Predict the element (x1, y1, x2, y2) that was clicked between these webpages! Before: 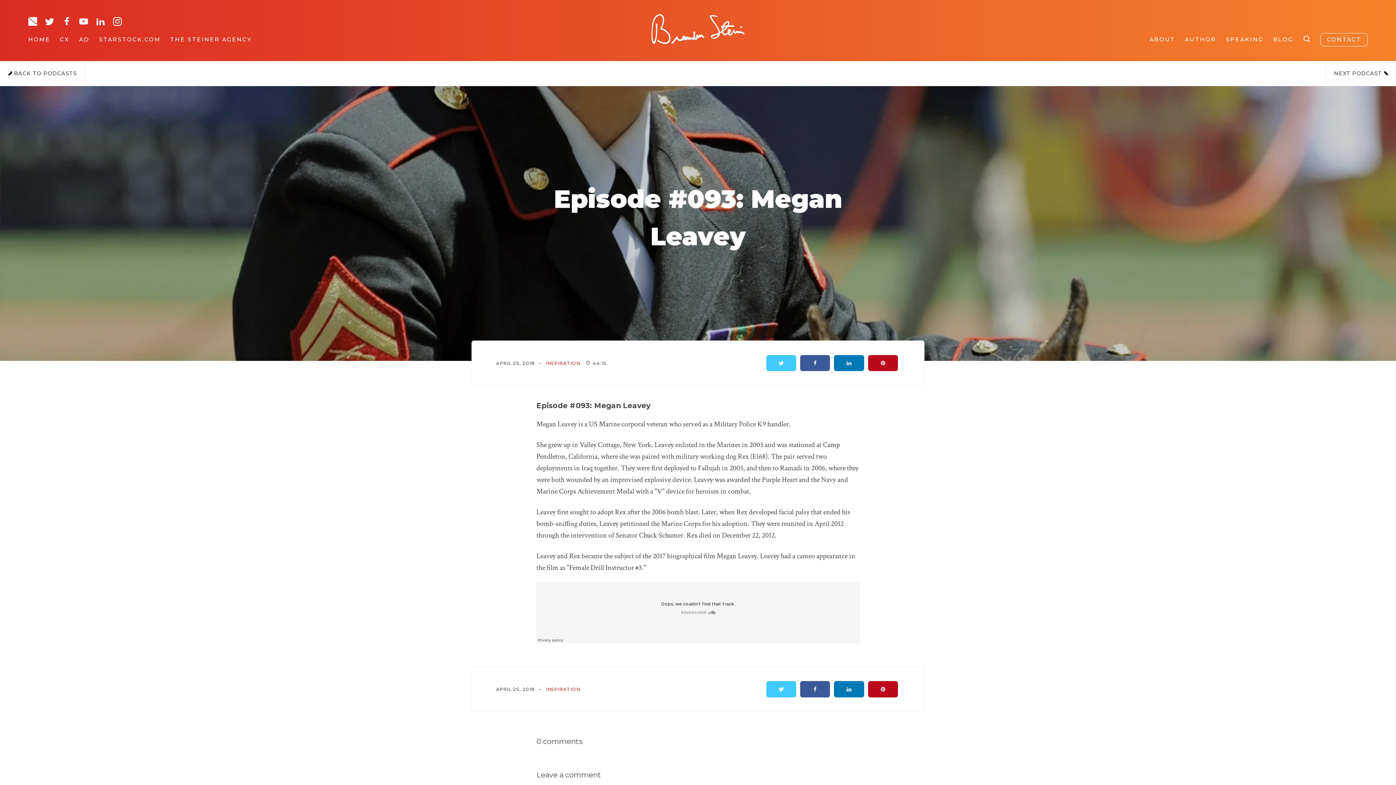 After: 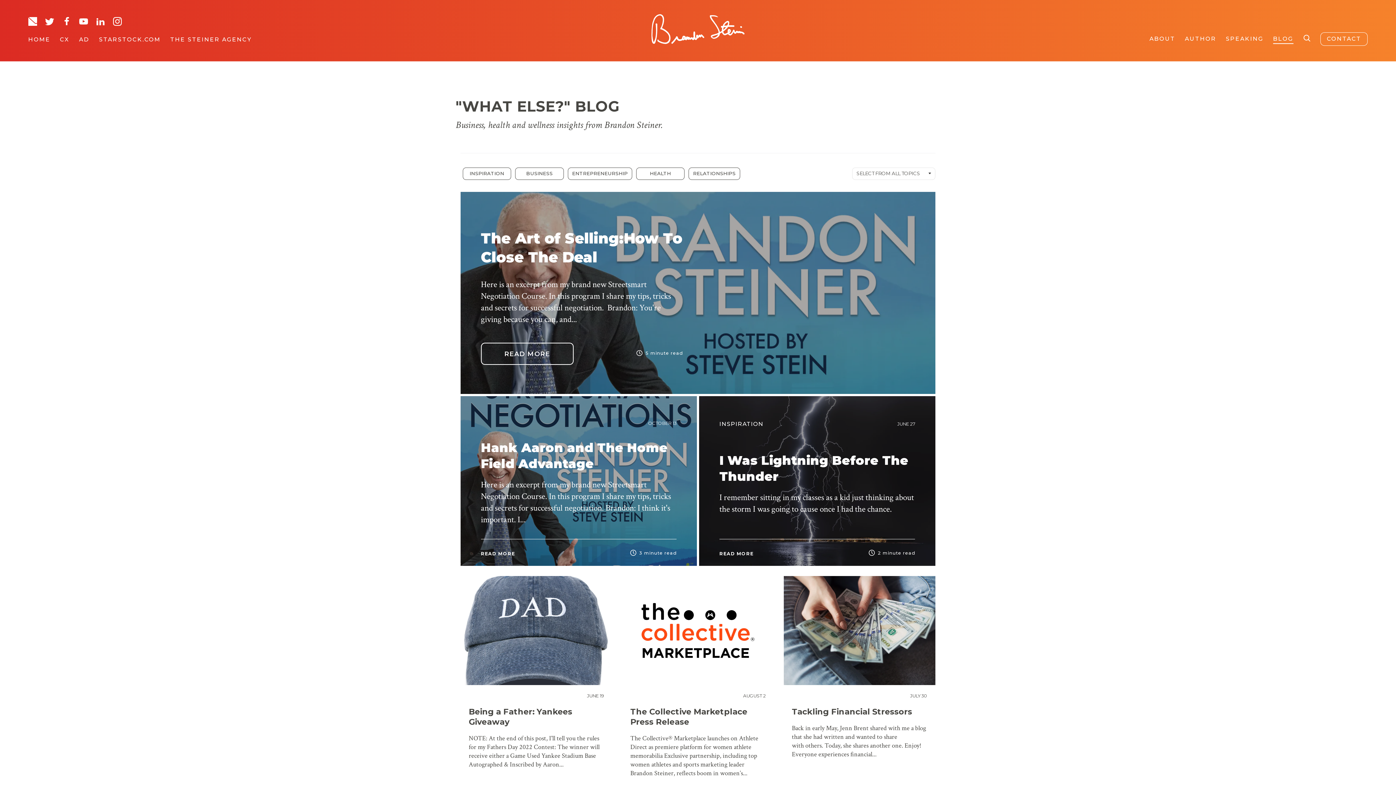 Action: label: BLOG bbox: (1273, 35, 1293, 44)